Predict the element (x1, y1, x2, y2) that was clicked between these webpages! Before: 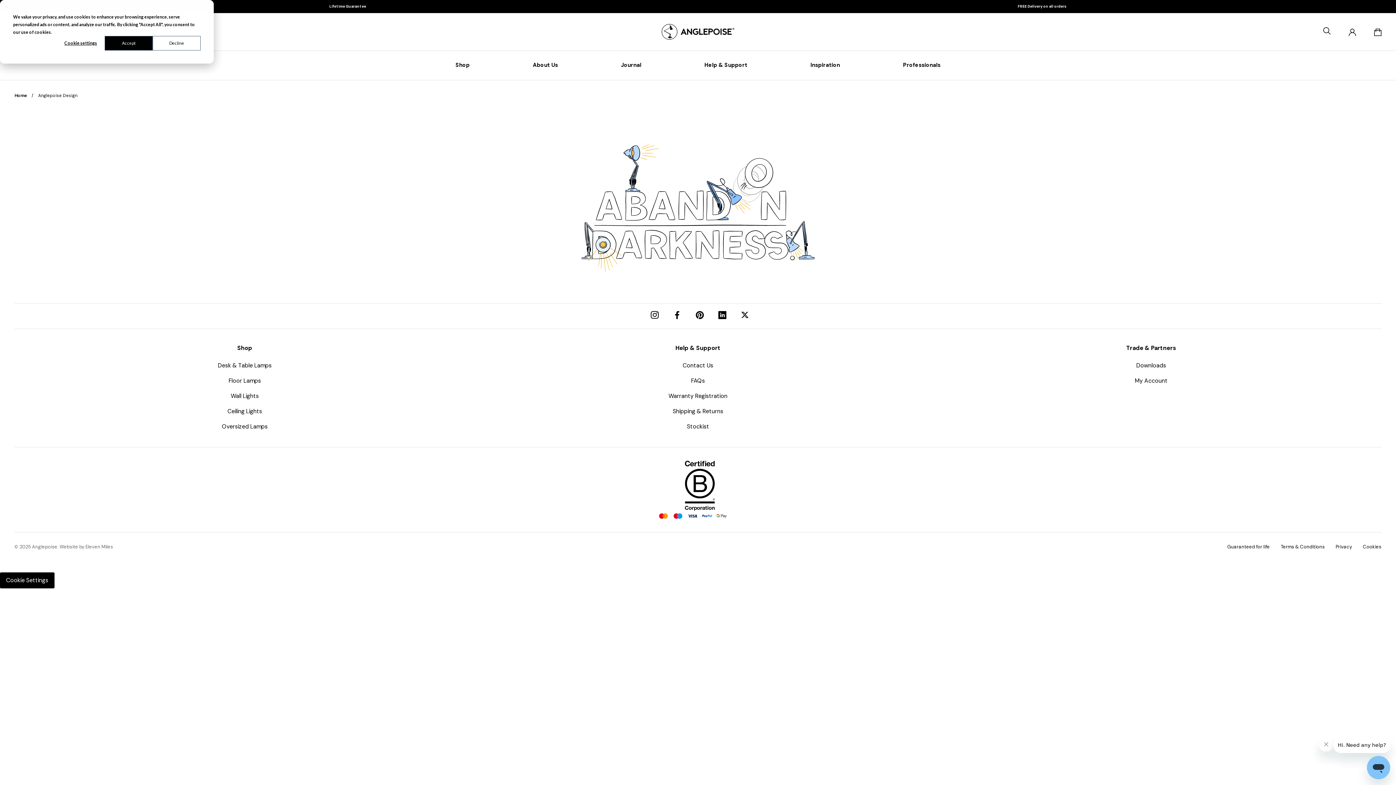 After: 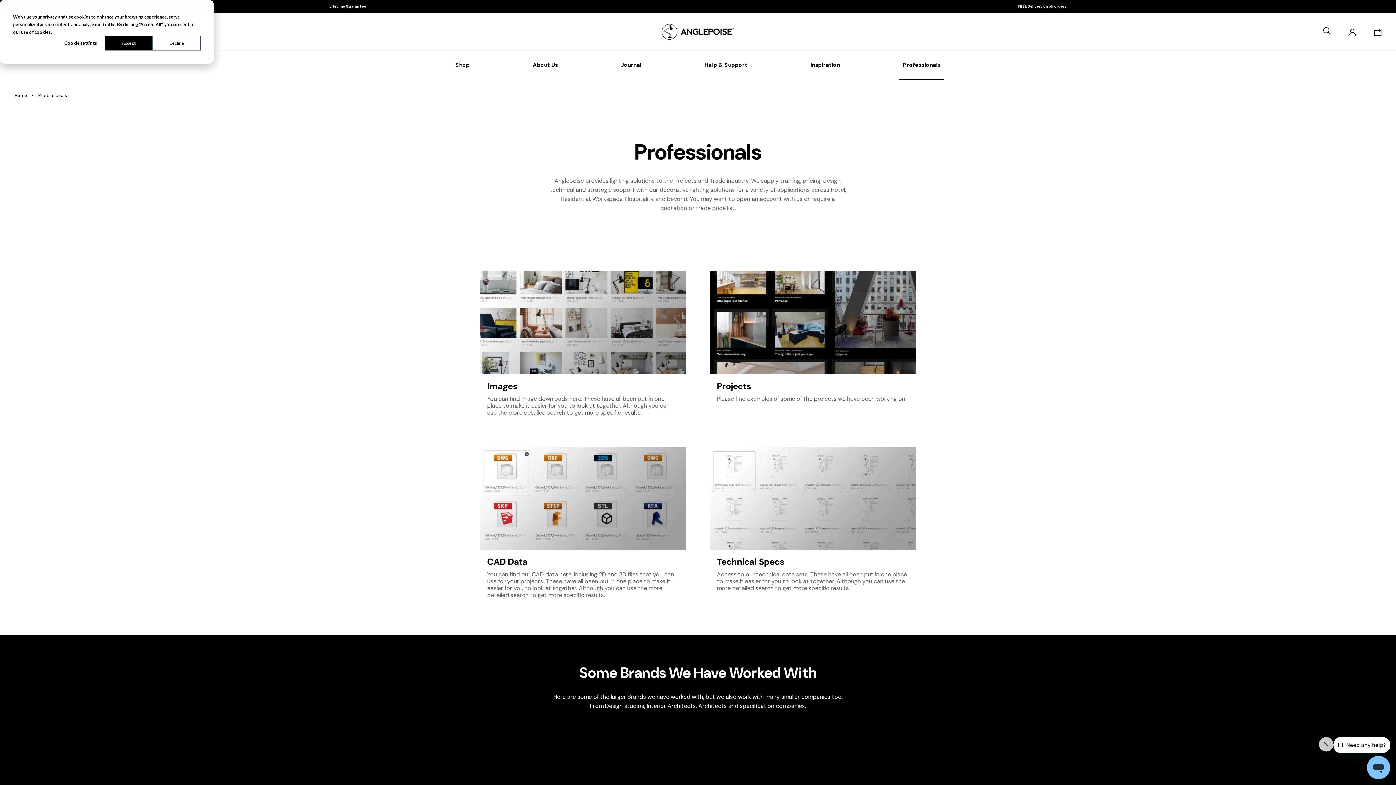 Action: label: Professionals bbox: (899, 50, 944, 79)